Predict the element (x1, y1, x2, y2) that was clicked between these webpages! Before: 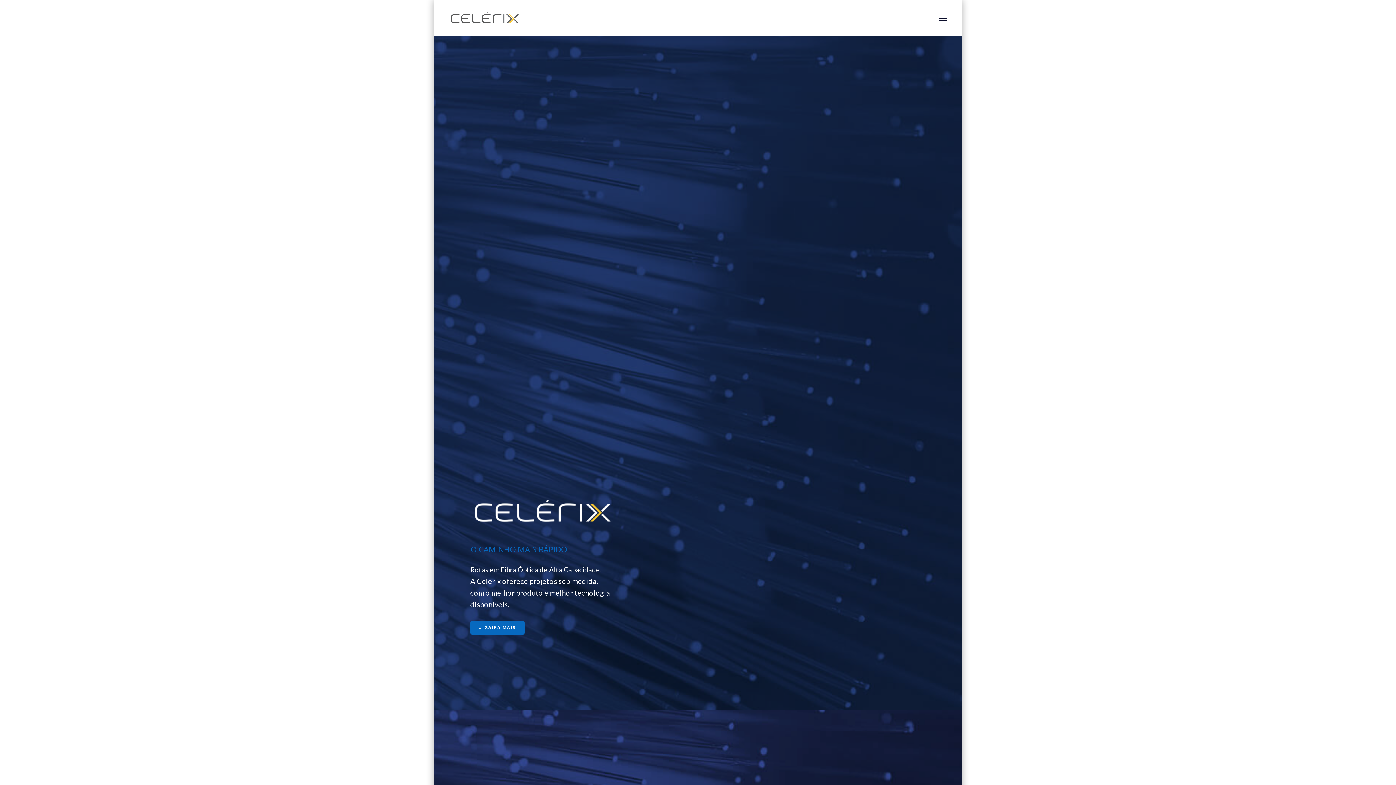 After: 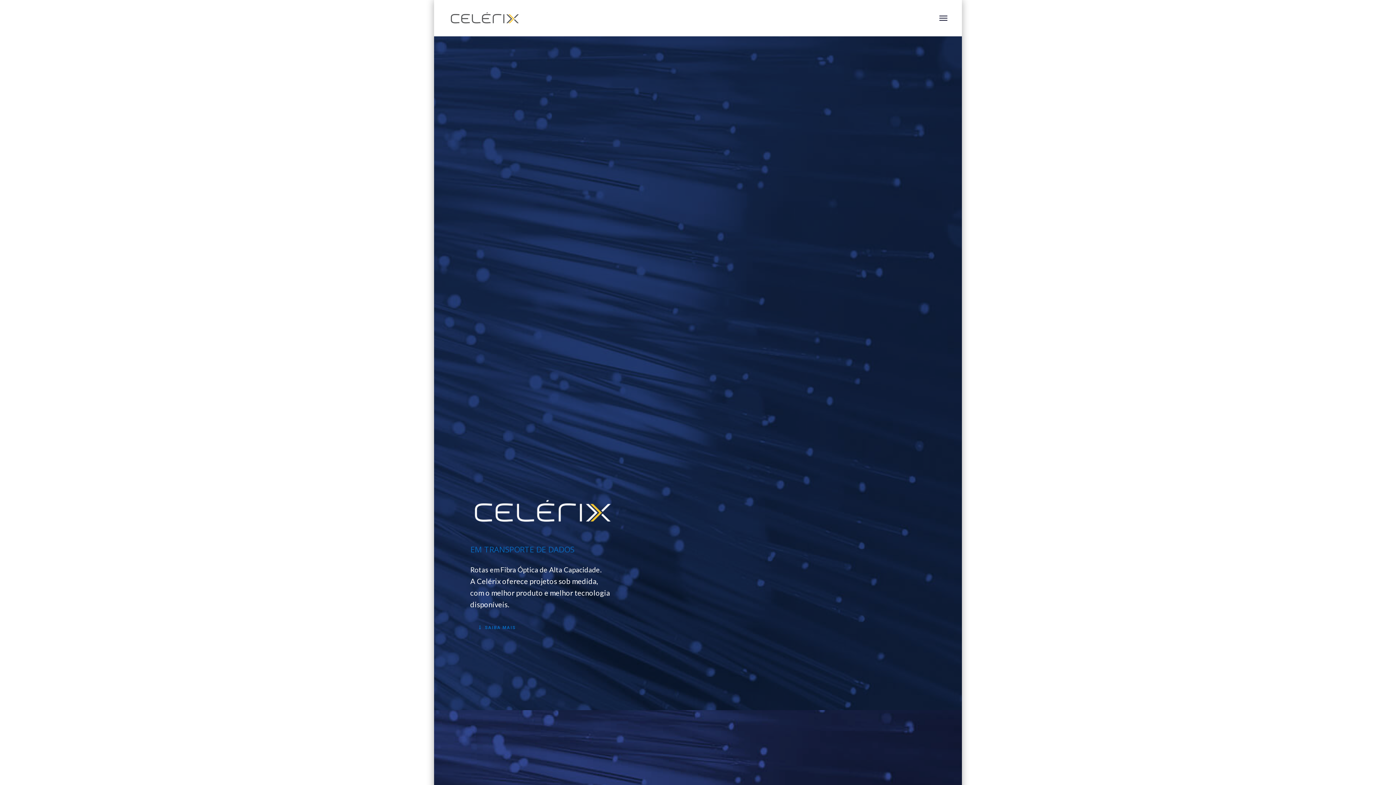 Action: bbox: (470, 621, 524, 634) label: SAIBA MAIS